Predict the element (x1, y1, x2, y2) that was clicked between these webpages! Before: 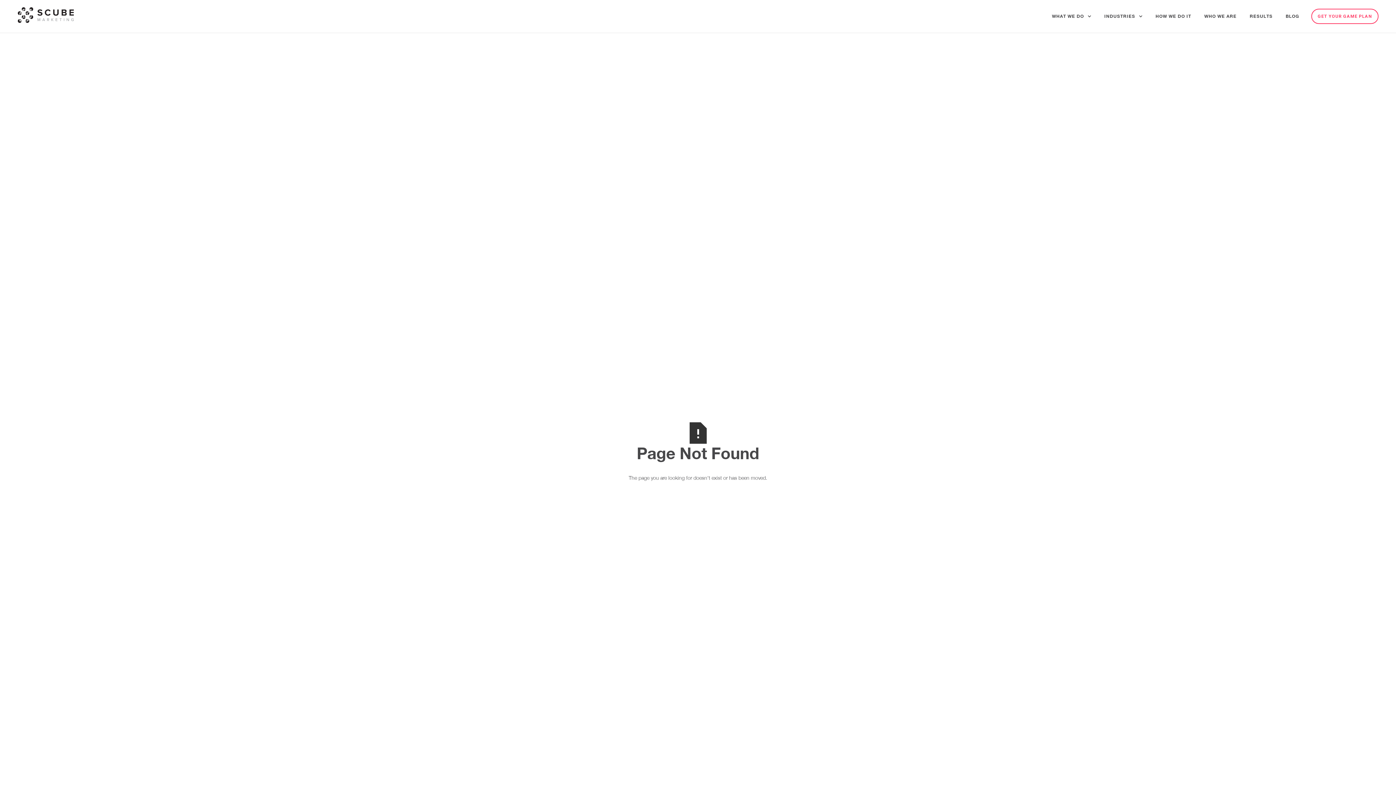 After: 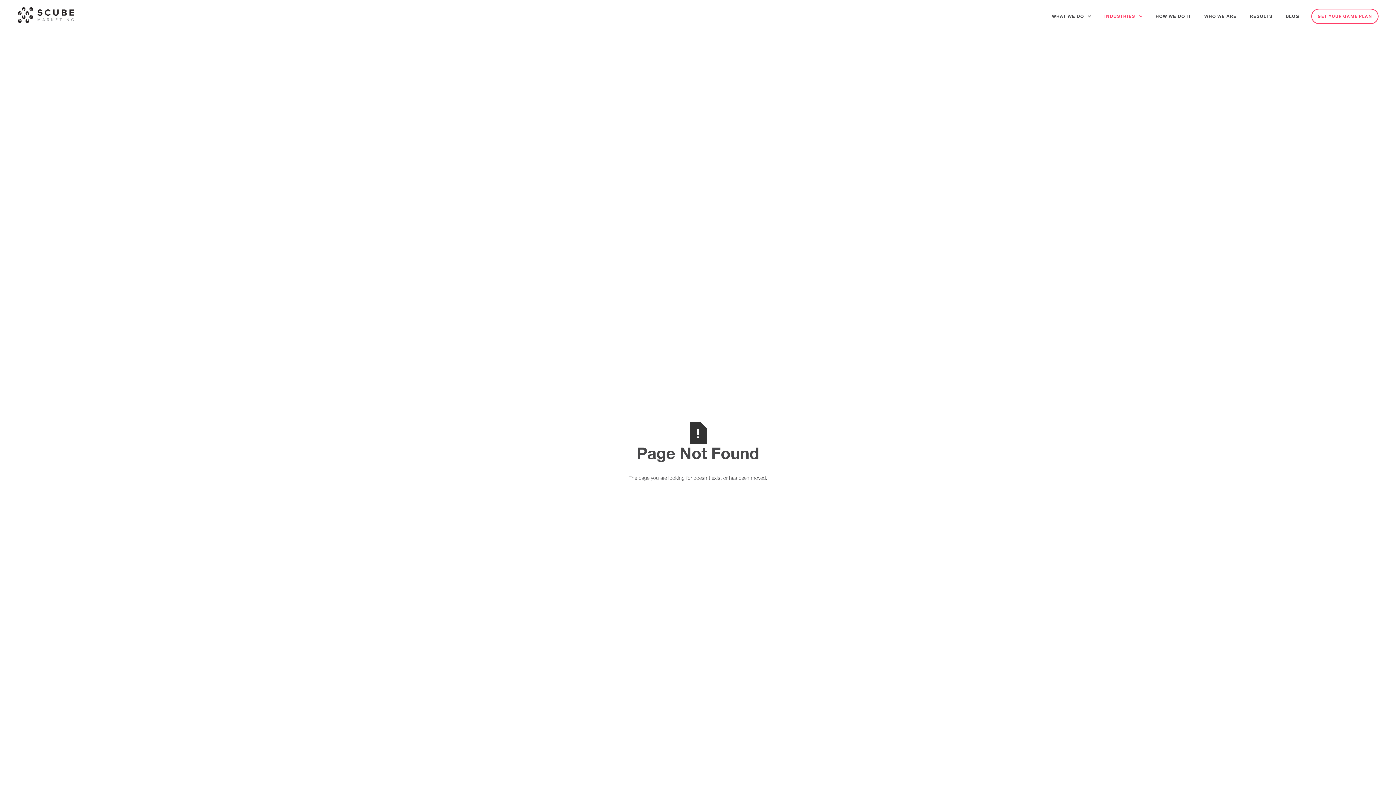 Action: label: INDUSTRIES bbox: (1104, 12, 1135, 20)